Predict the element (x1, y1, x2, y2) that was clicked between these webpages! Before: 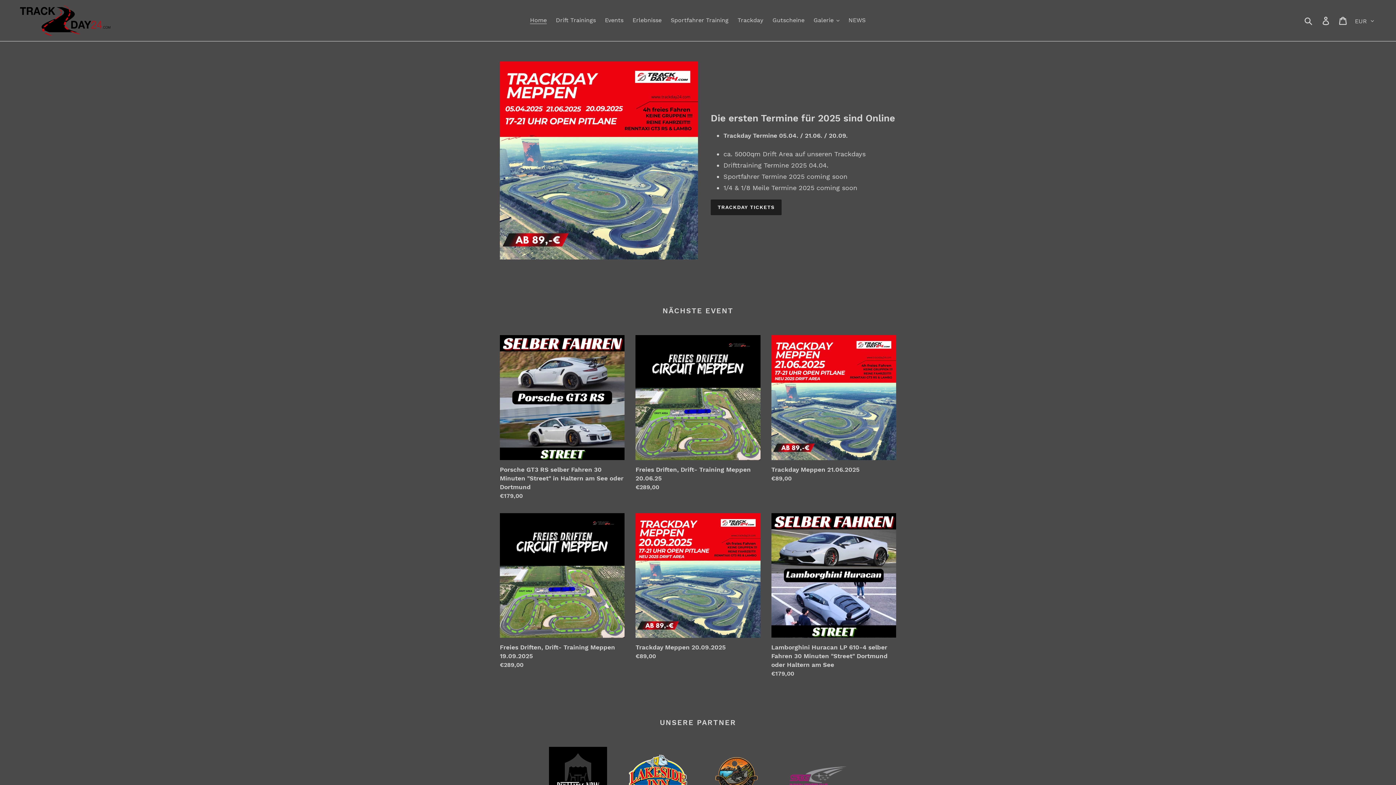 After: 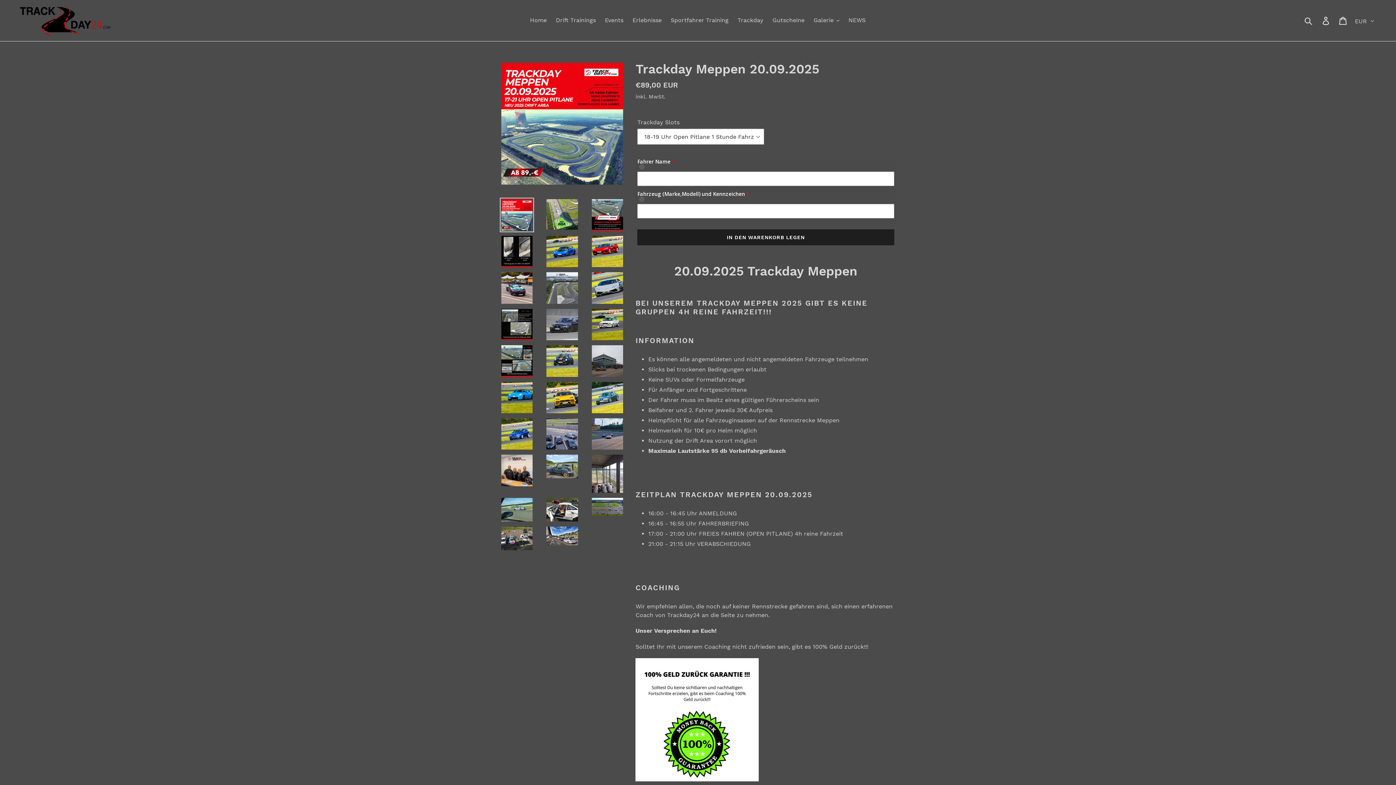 Action: label: Trackday Meppen 20.09.2025 bbox: (635, 513, 760, 661)